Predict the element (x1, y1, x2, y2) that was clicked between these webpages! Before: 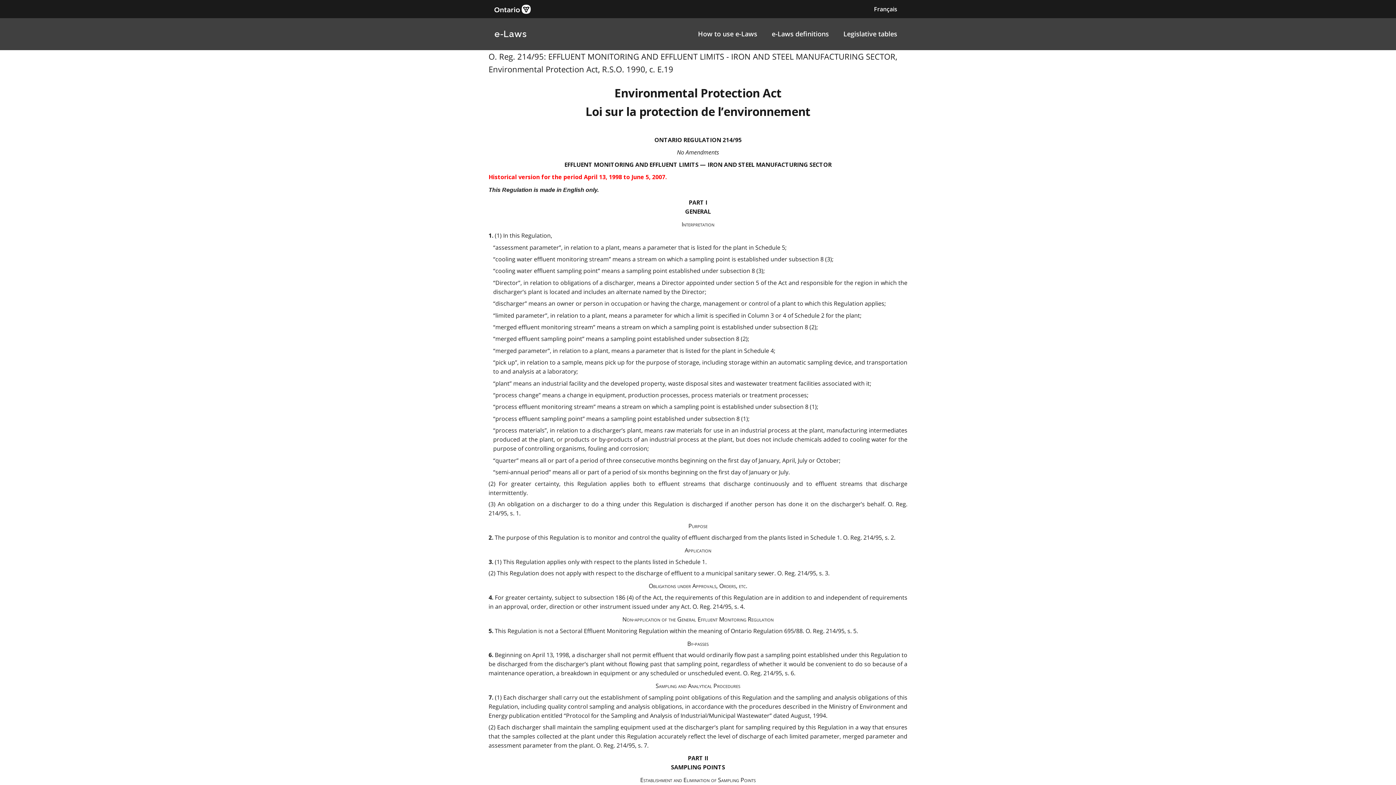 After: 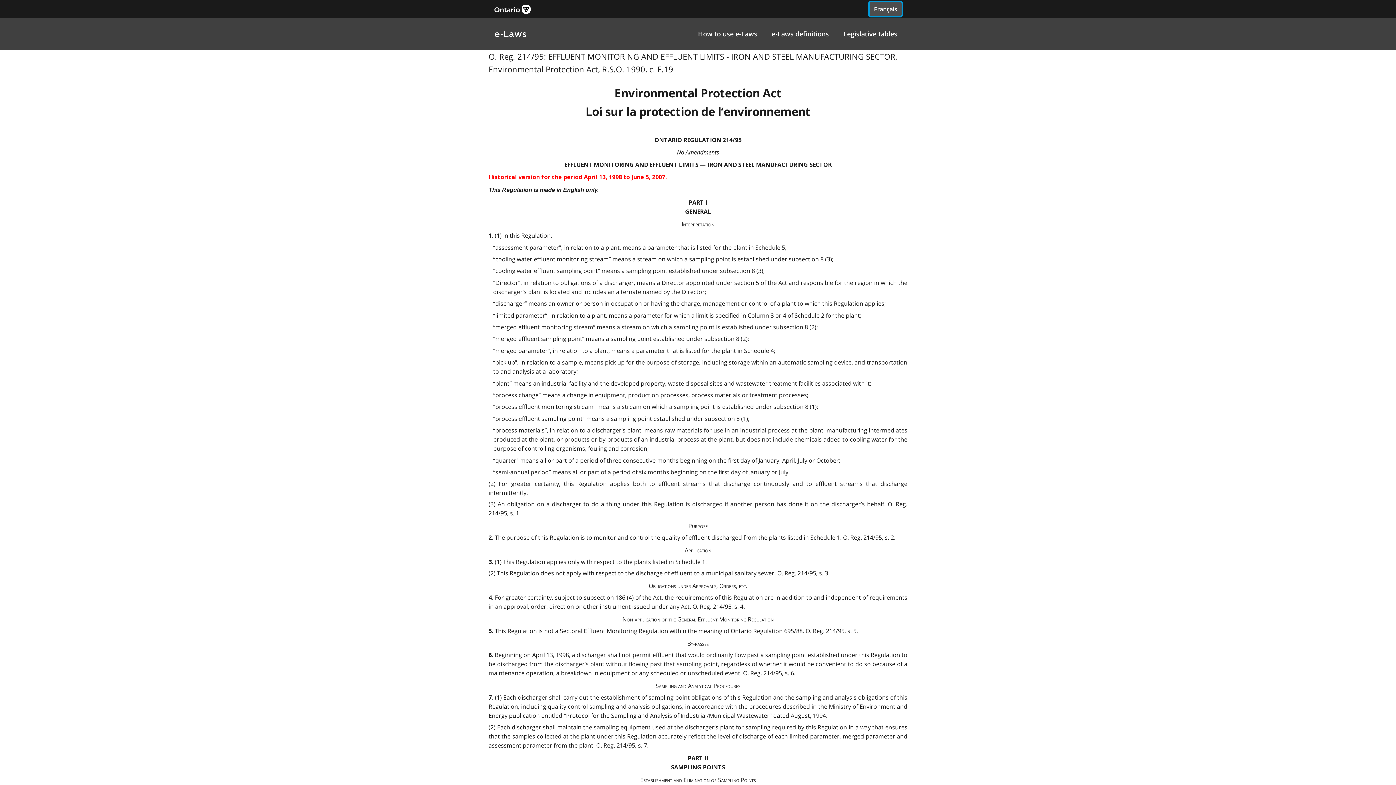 Action: label: Français bbox: (869, 2, 901, 16)